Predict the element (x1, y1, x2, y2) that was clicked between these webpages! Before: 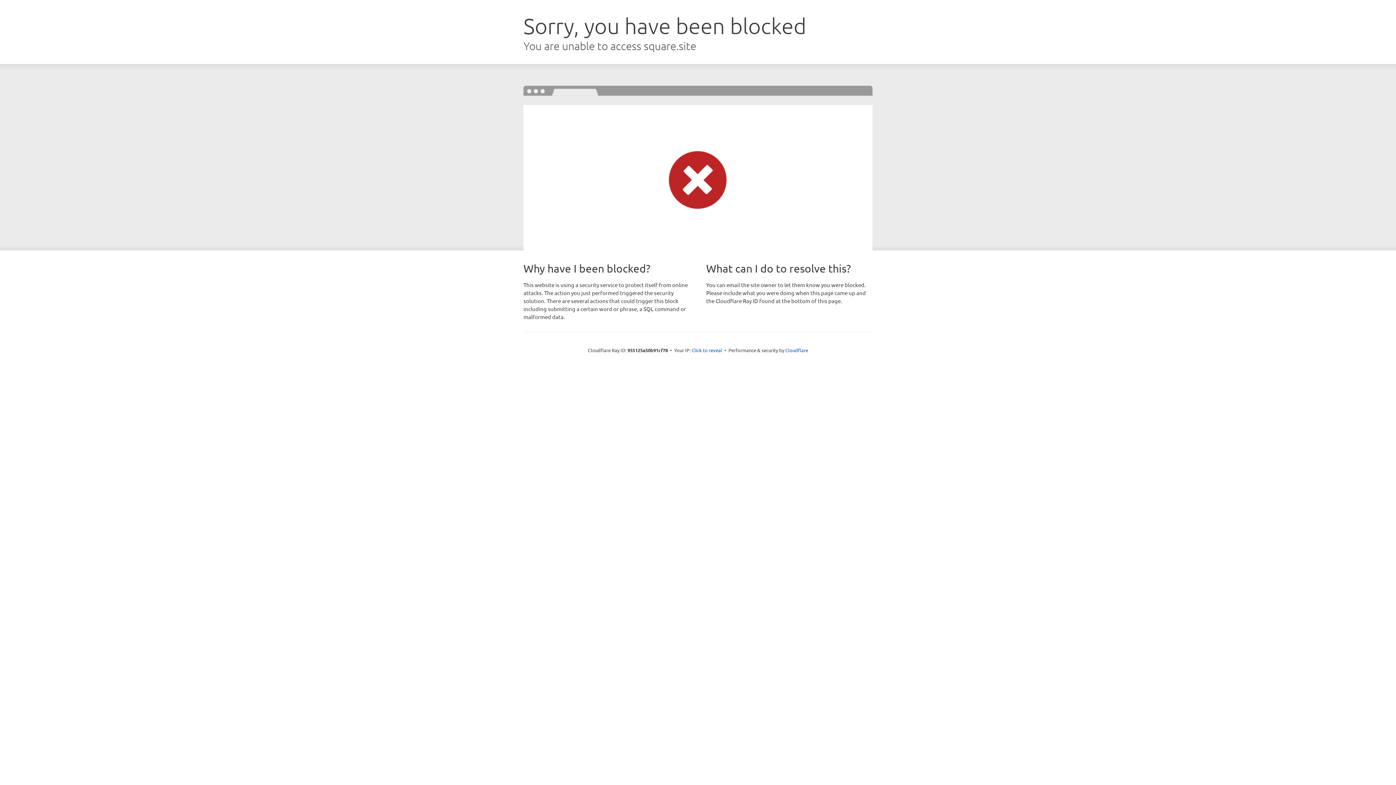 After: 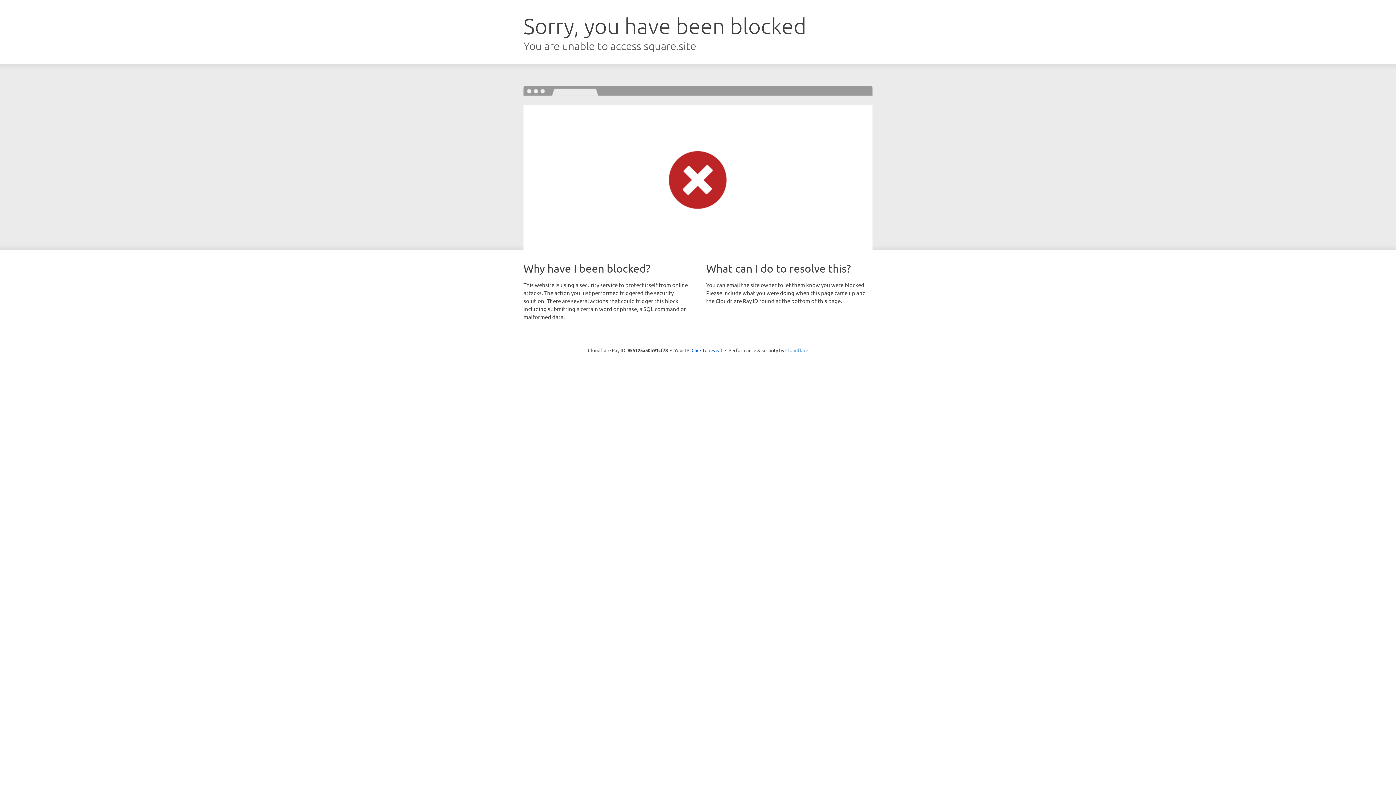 Action: label: Cloudflare bbox: (785, 347, 808, 353)